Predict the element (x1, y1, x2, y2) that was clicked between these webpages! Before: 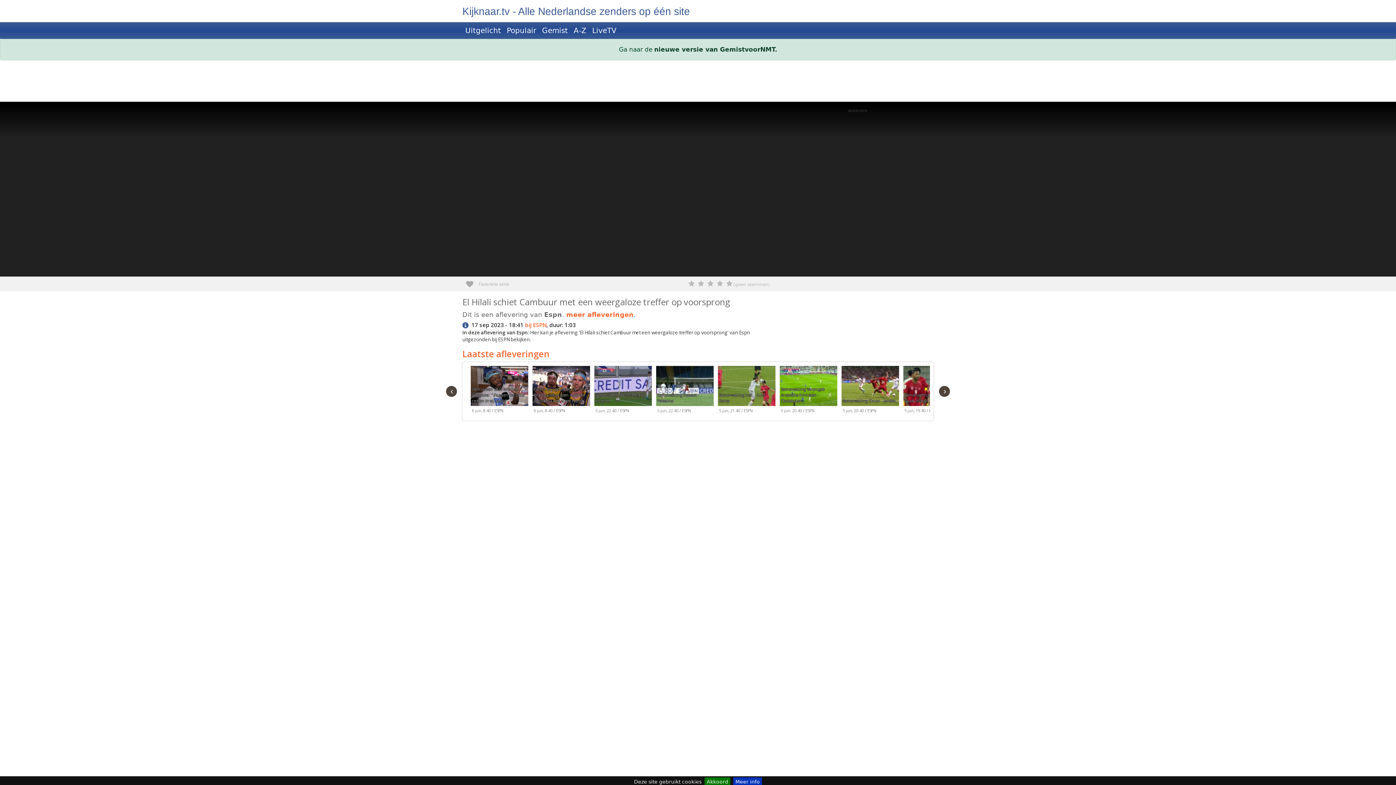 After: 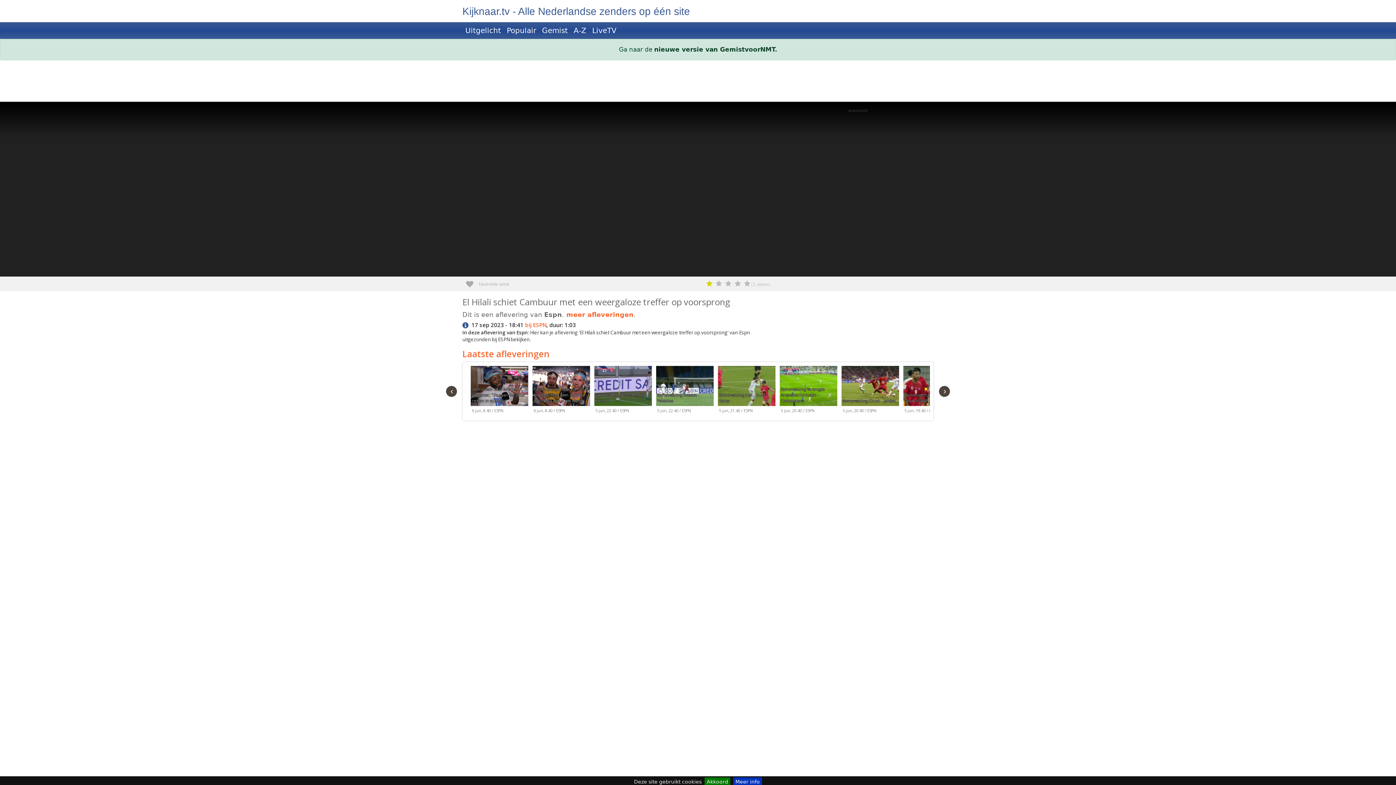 Action: bbox: (688, 278, 695, 288)